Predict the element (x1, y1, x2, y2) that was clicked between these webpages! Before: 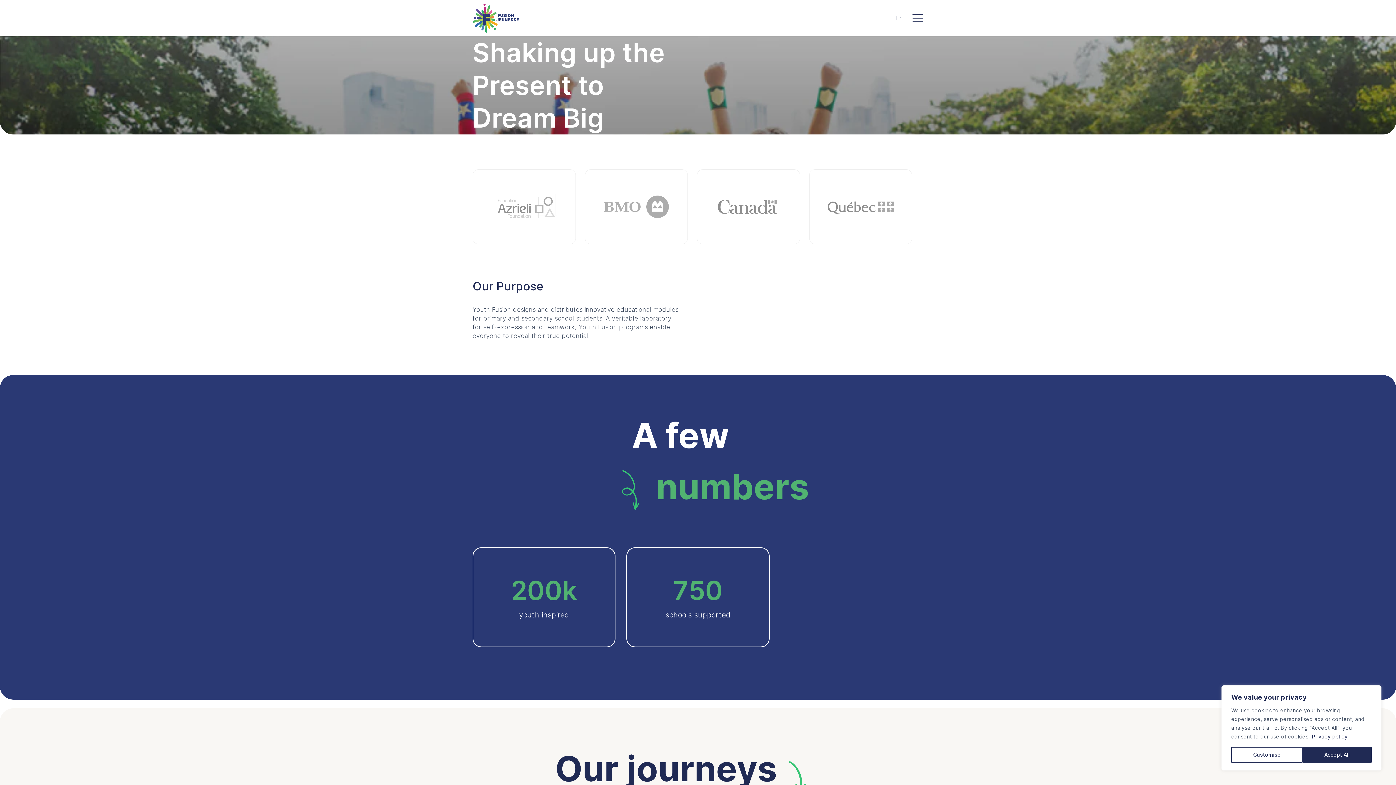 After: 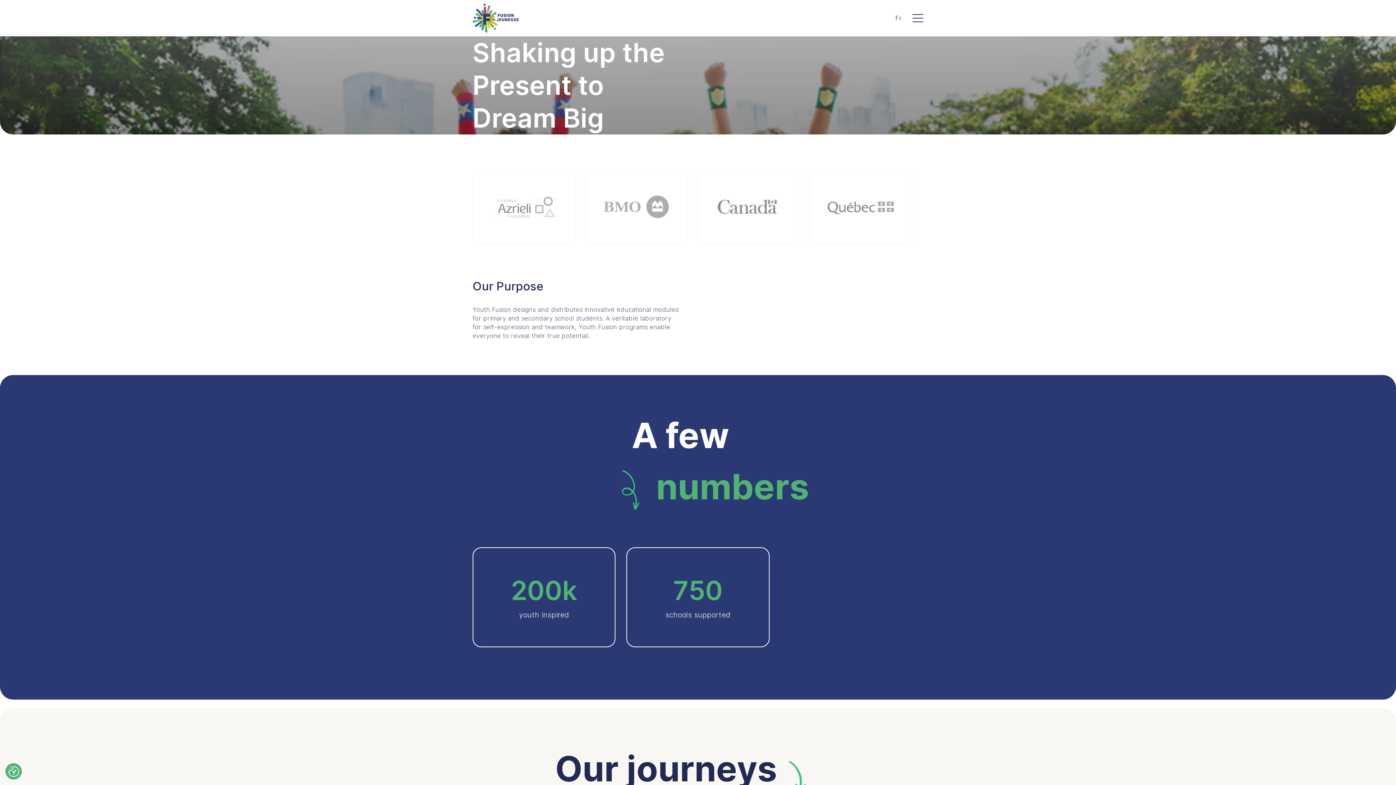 Action: bbox: (1302, 747, 1372, 763) label: Accept All